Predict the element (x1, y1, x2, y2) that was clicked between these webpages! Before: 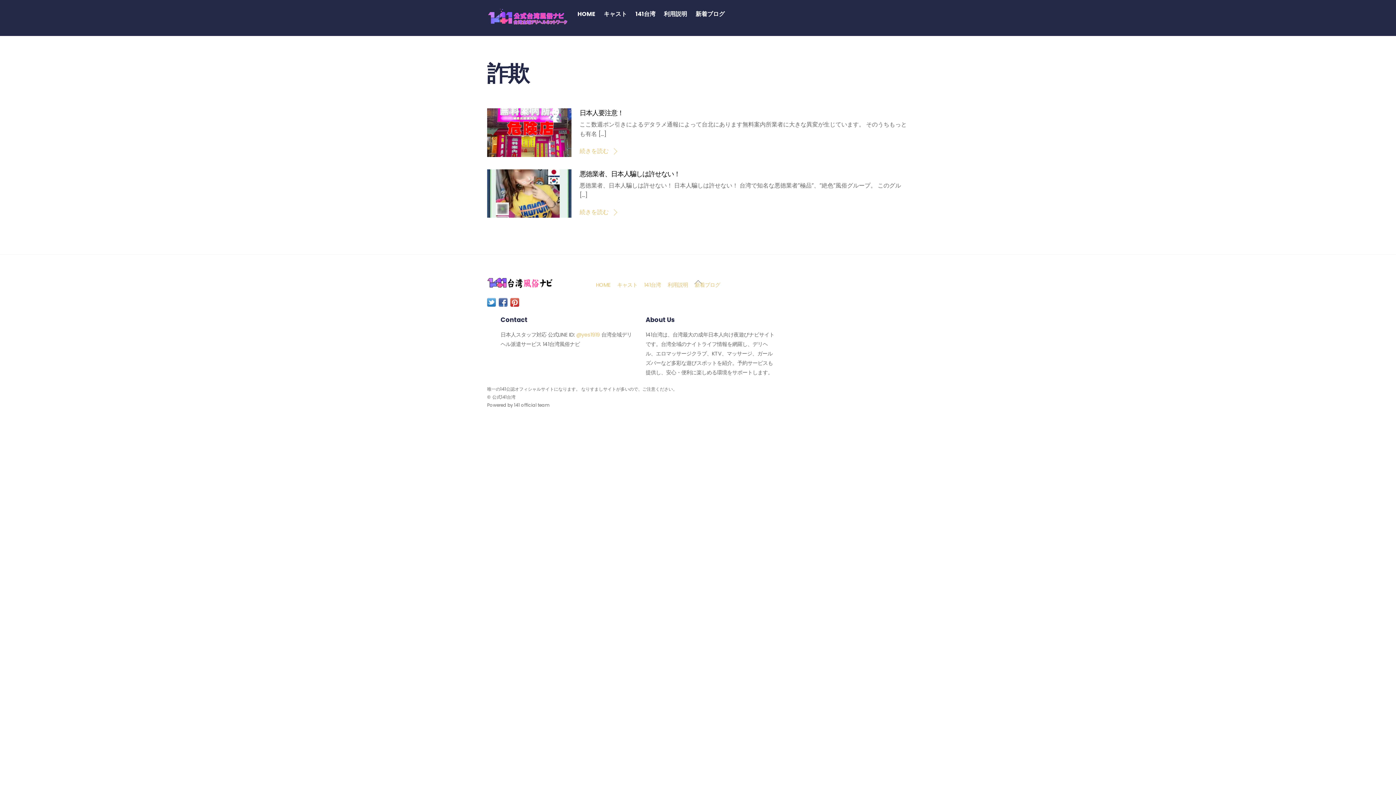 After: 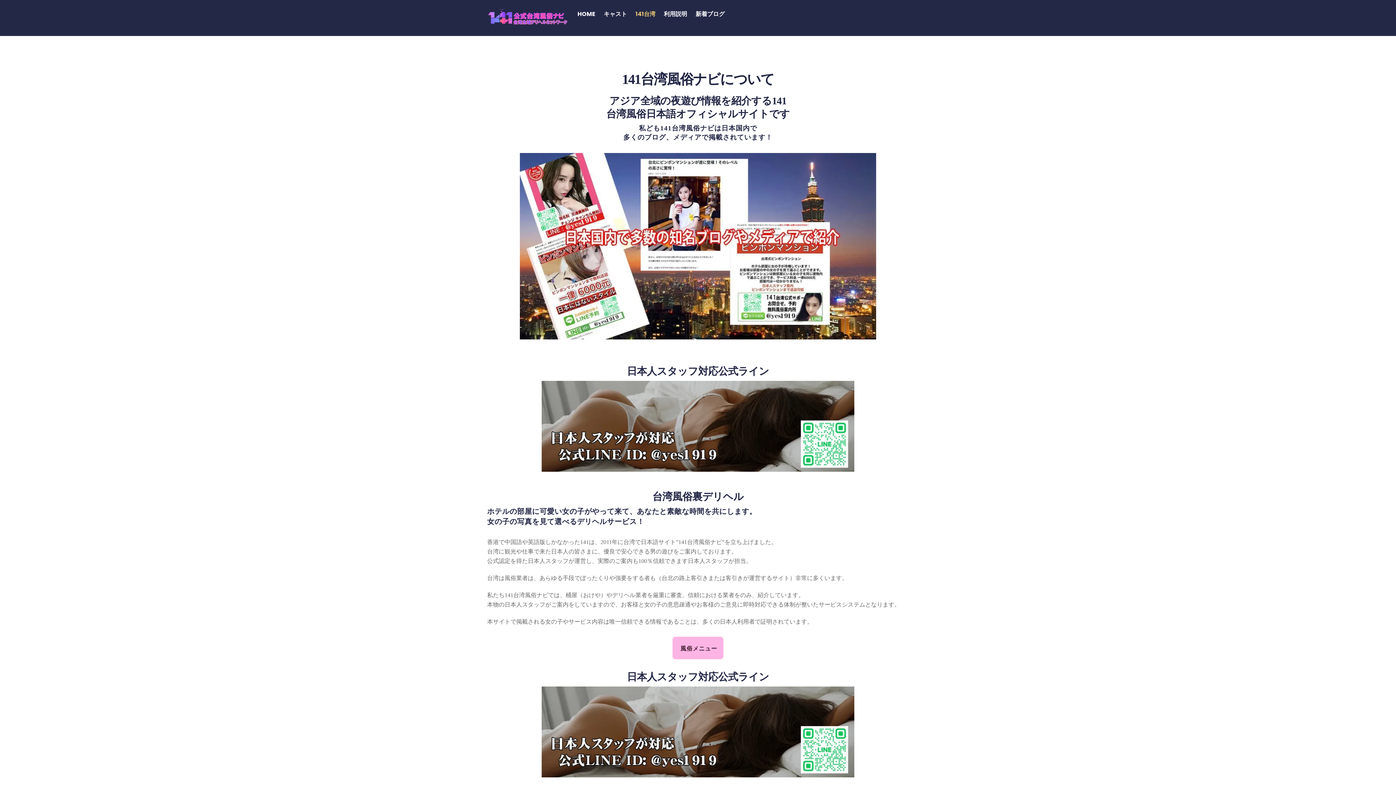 Action: bbox: (644, 281, 661, 288) label: 141台湾